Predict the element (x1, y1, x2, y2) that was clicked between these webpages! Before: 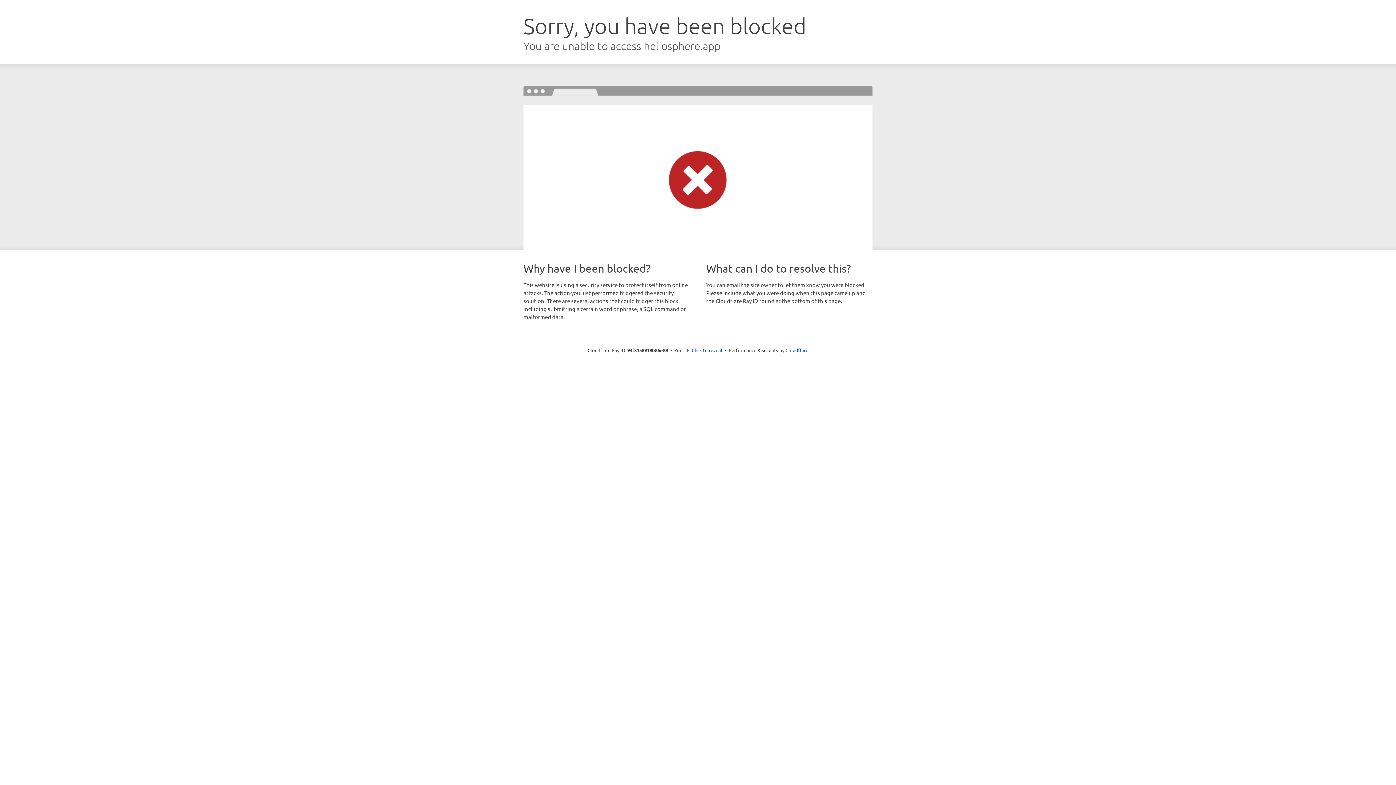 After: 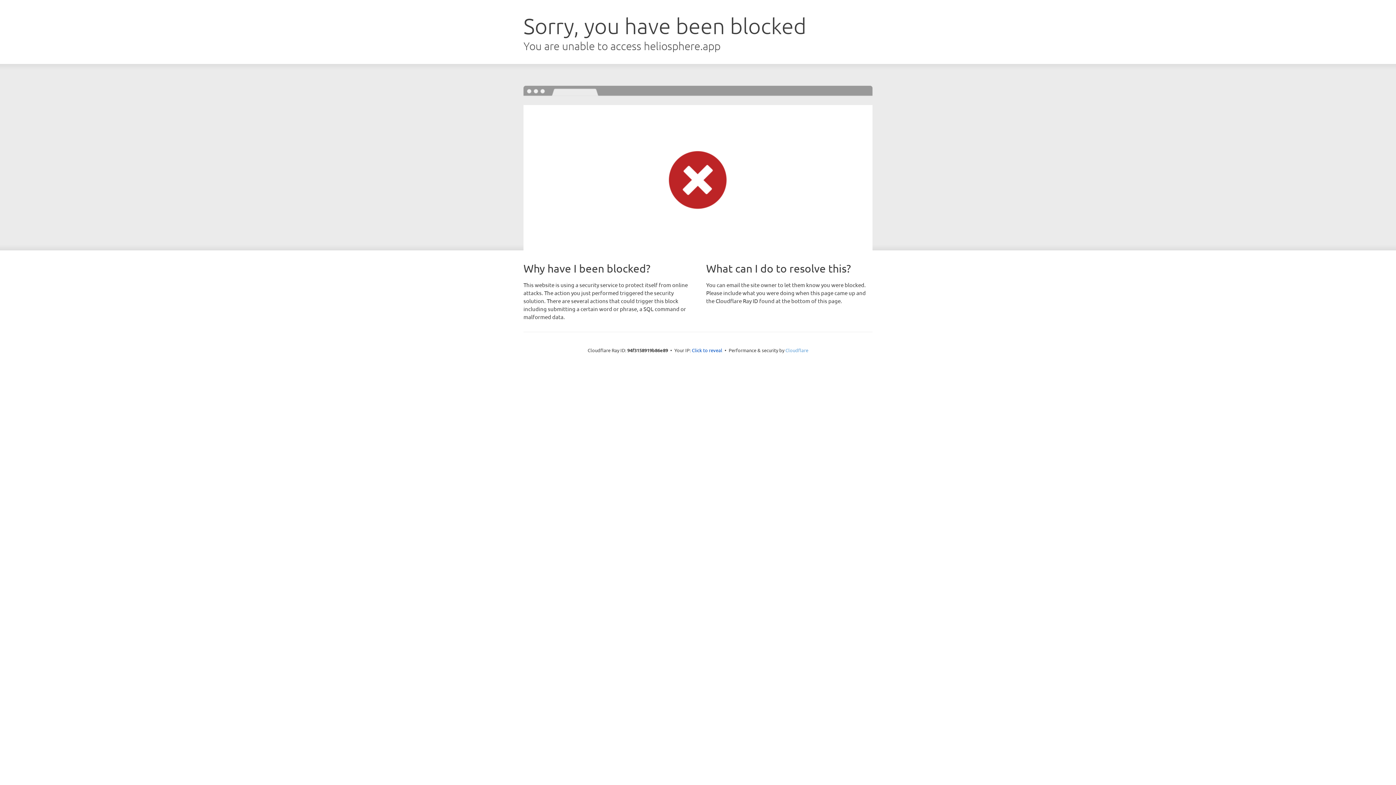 Action: bbox: (785, 347, 808, 353) label: Cloudflare